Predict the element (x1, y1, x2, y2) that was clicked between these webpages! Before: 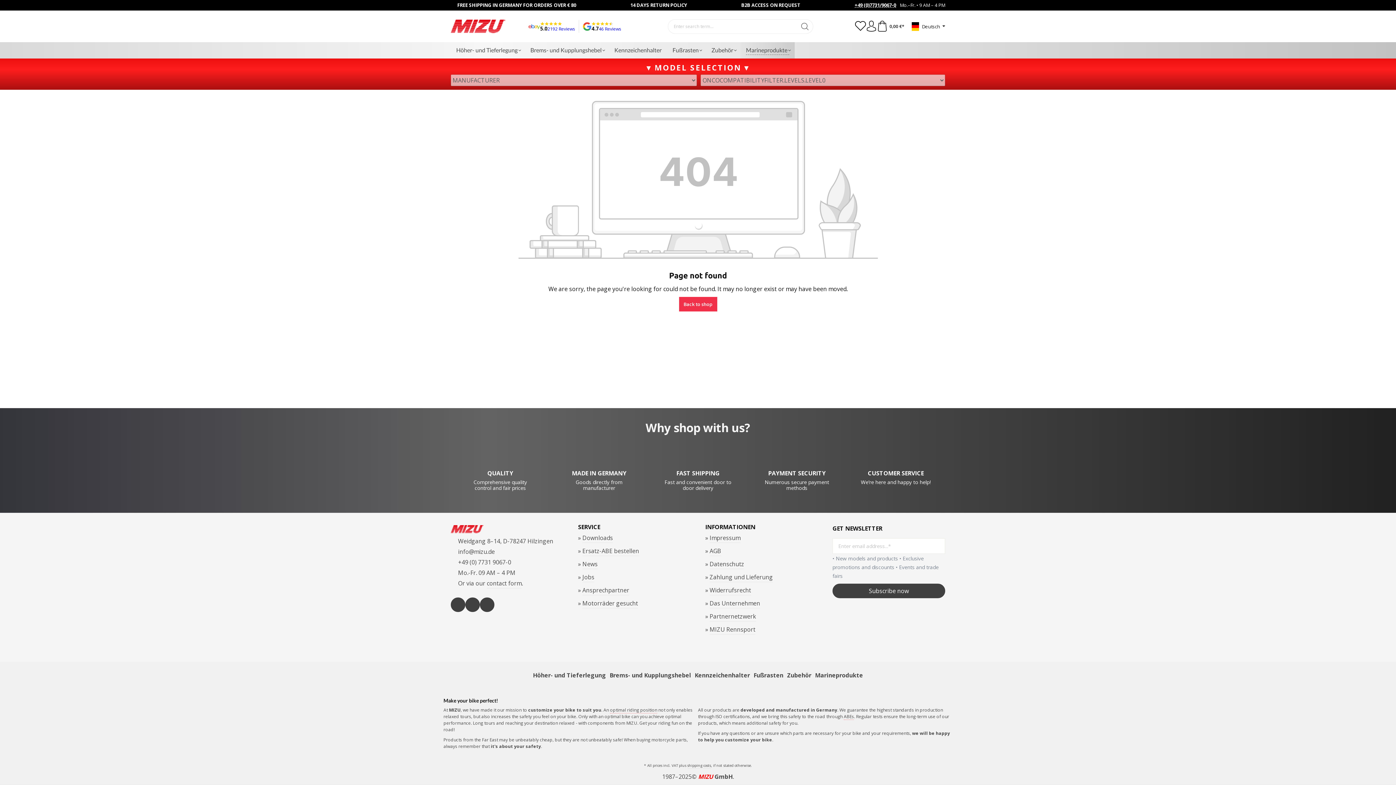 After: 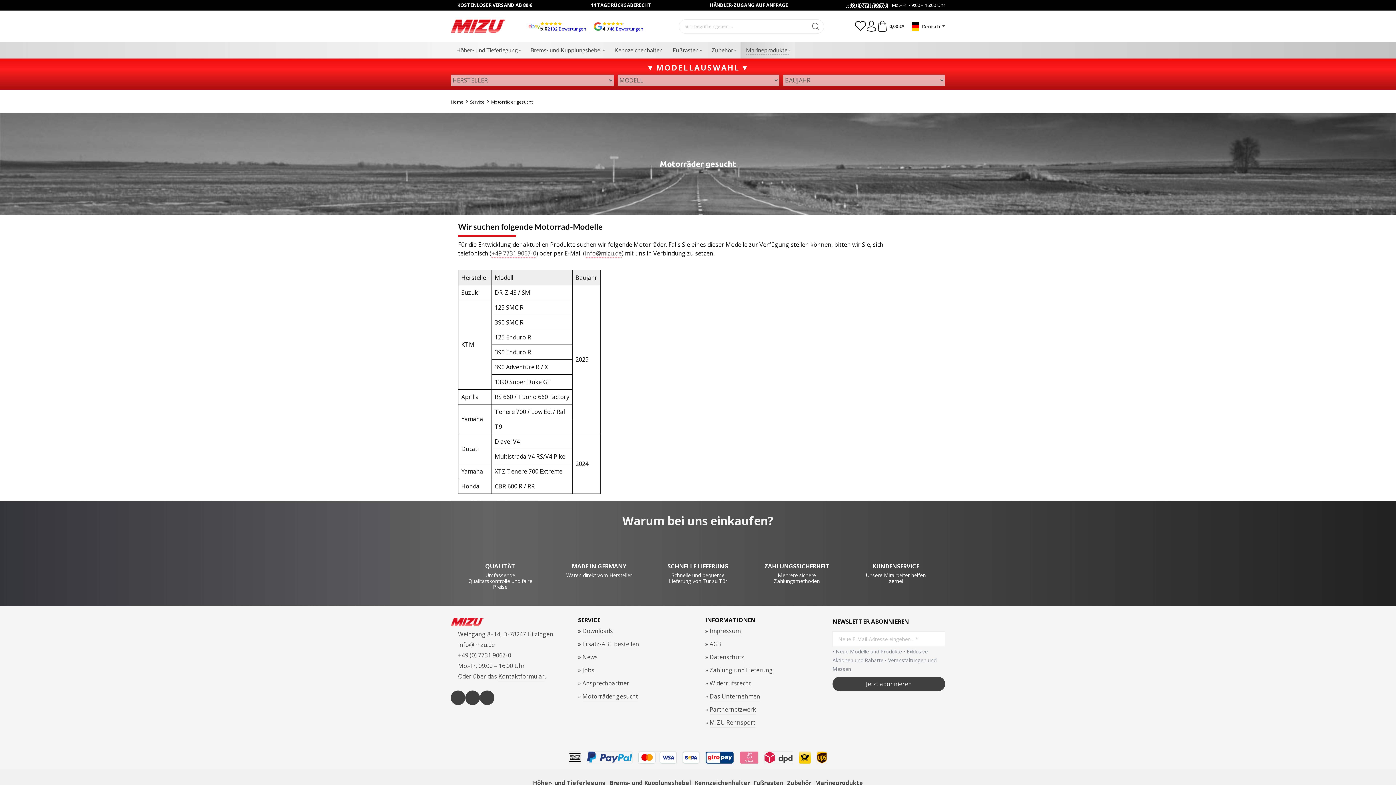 Action: bbox: (582, 599, 638, 608) label: Motorräder gesucht